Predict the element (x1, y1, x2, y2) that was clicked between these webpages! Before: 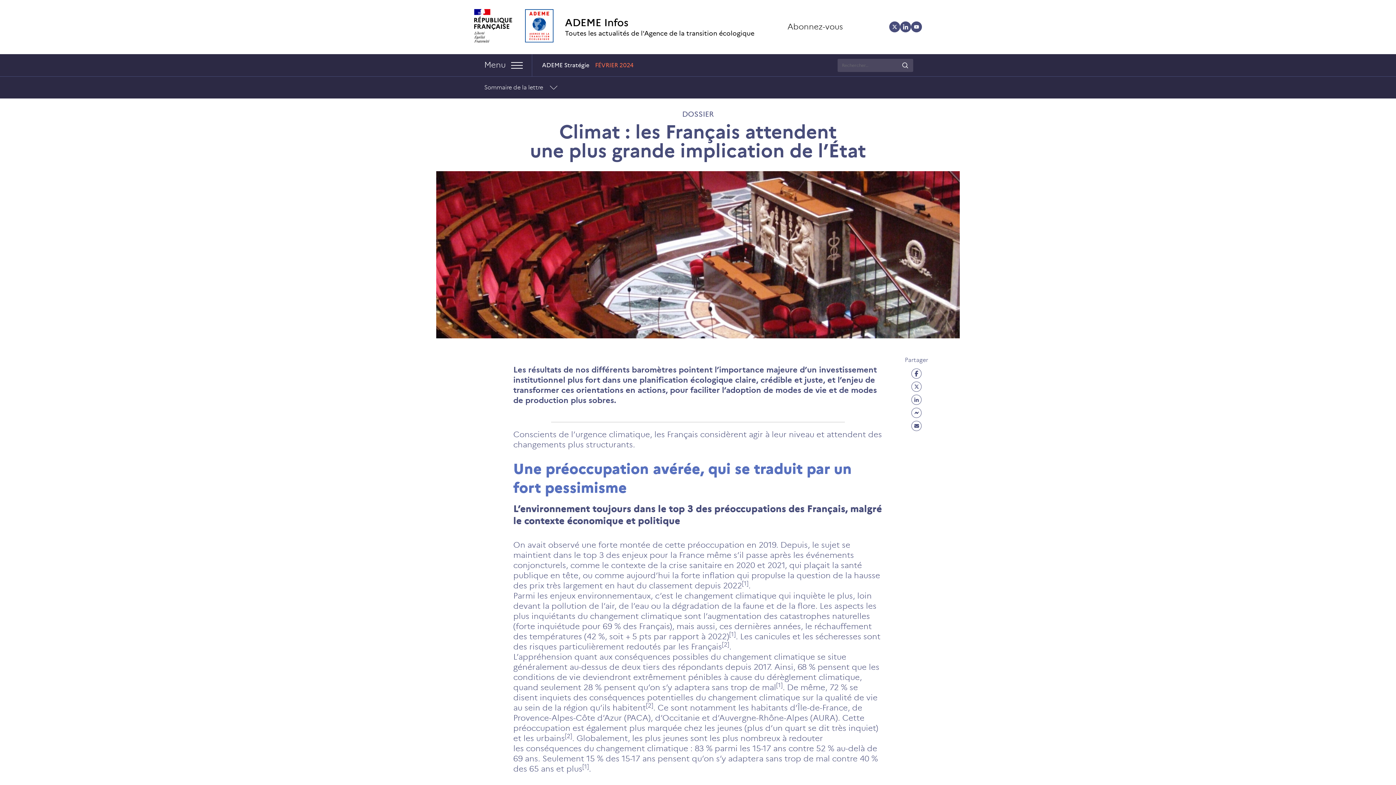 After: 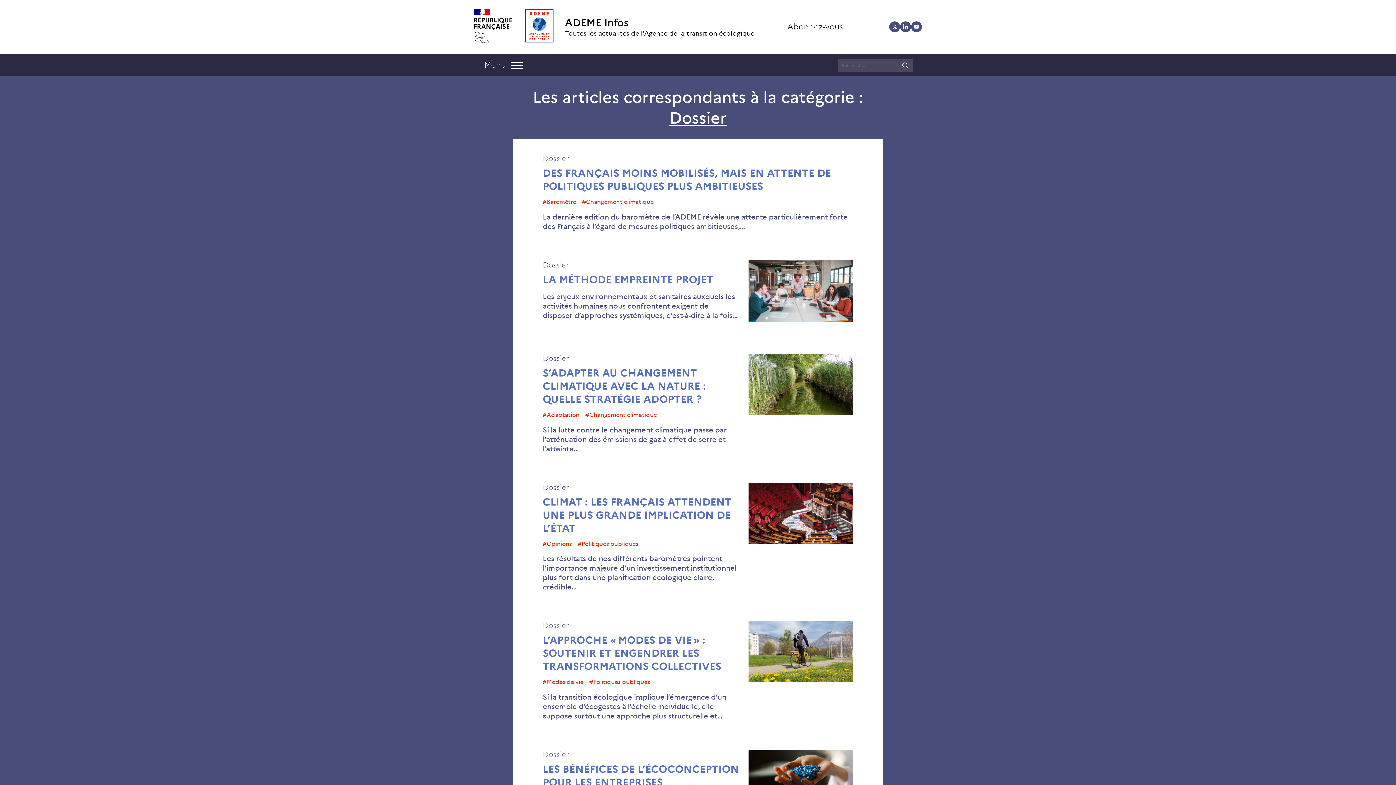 Action: label: DOSSIER bbox: (682, 109, 714, 118)